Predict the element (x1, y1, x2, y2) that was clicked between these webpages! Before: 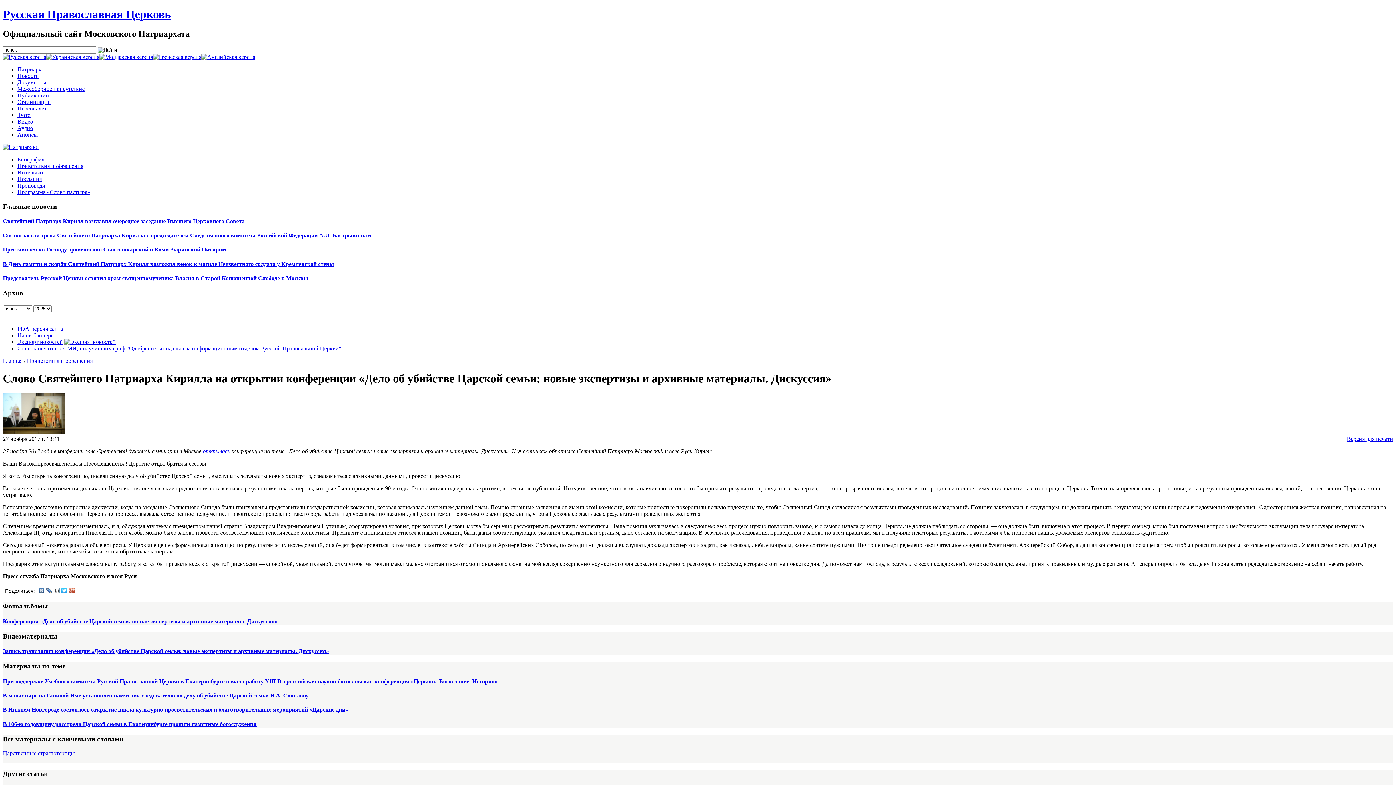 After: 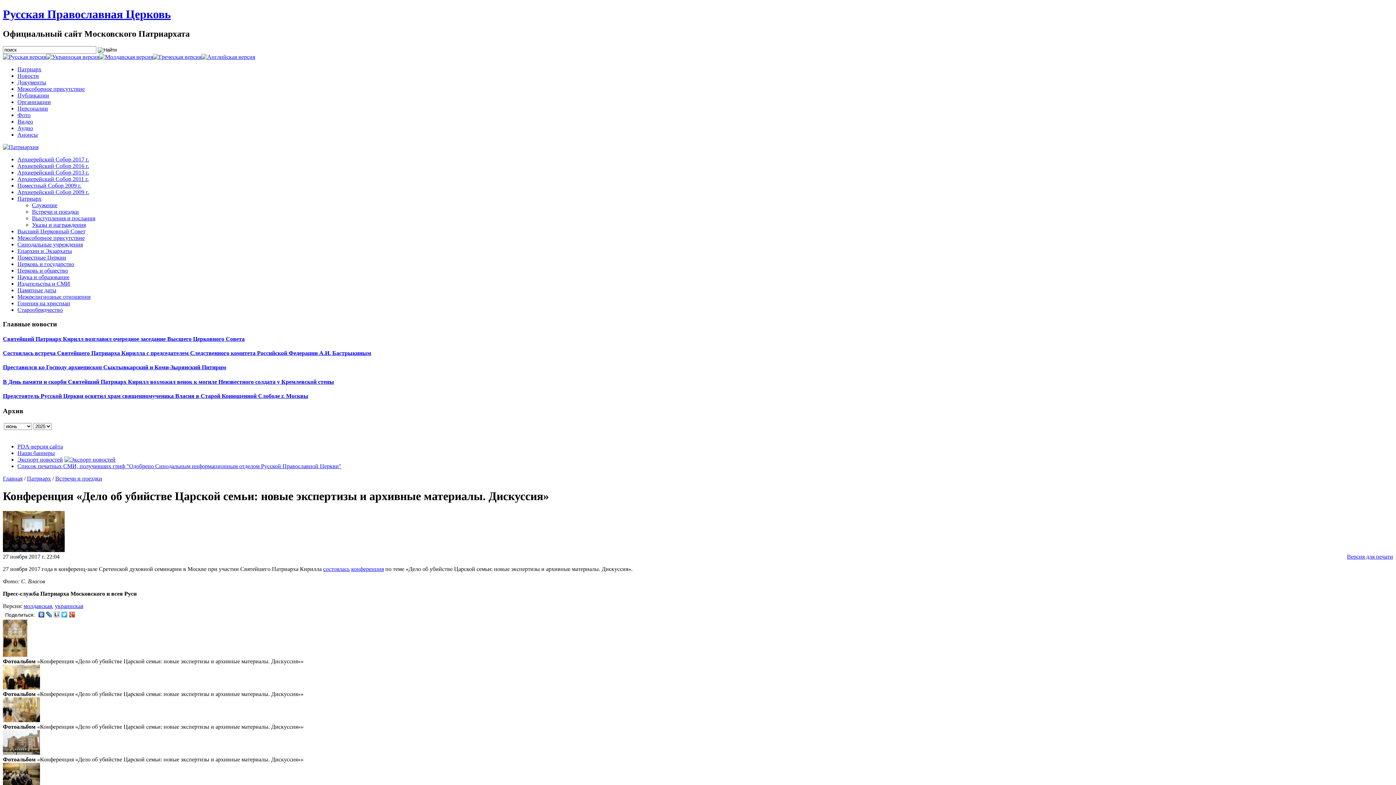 Action: bbox: (2, 618, 277, 624) label: Конференция «Дело об убийстве Царской семьи: новые экспертизы и архивные материалы. Дискуссия»